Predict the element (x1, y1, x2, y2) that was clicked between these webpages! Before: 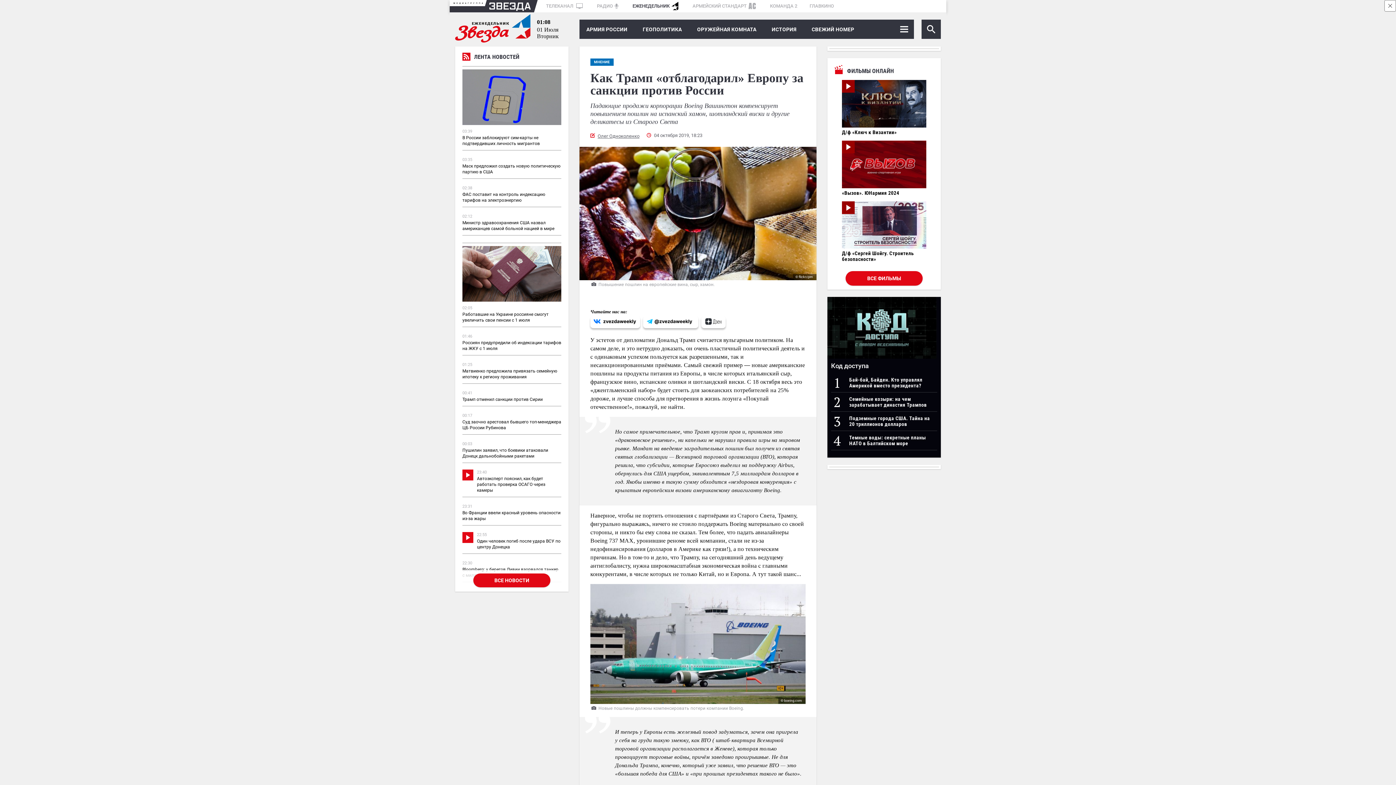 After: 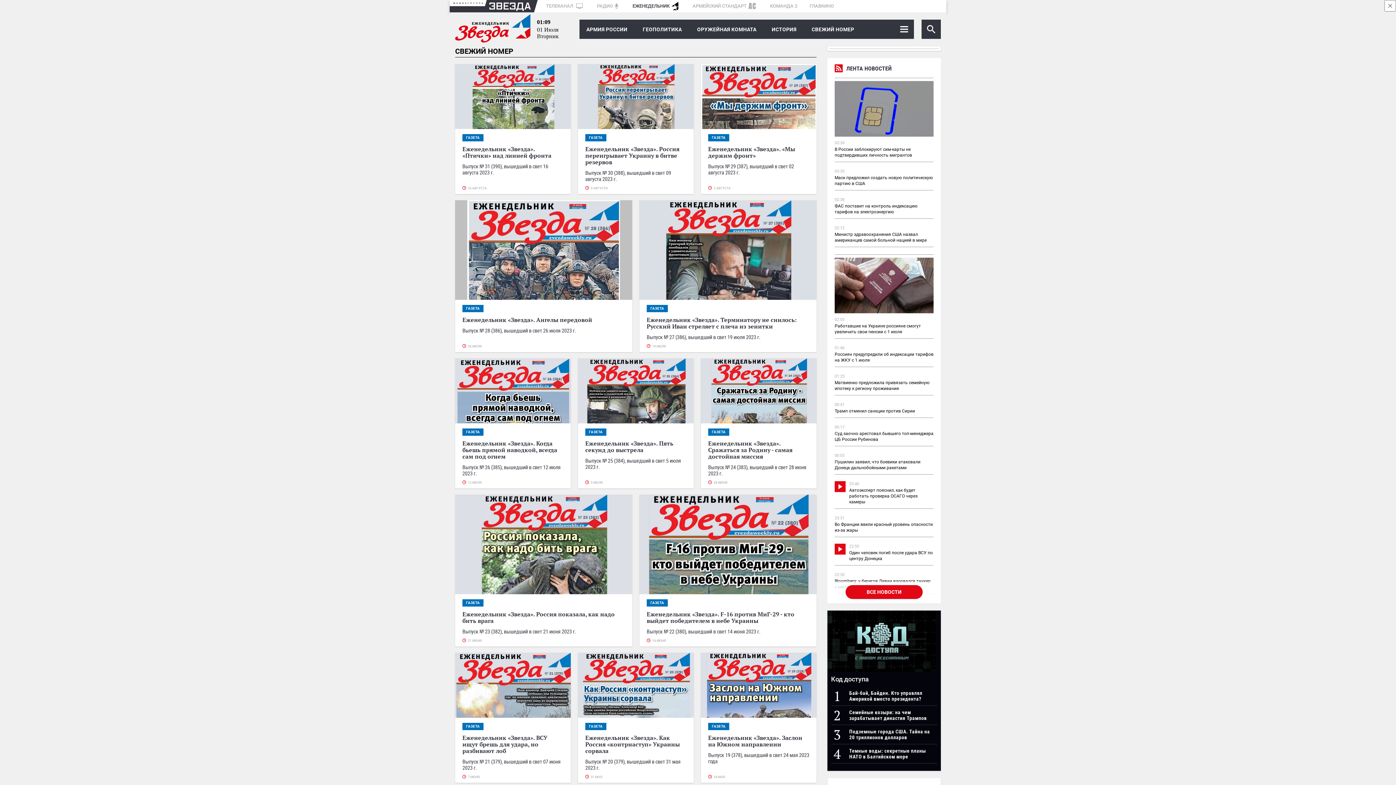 Action: bbox: (805, 19, 861, 39) label: СВЕЖИЙ НОМЕР